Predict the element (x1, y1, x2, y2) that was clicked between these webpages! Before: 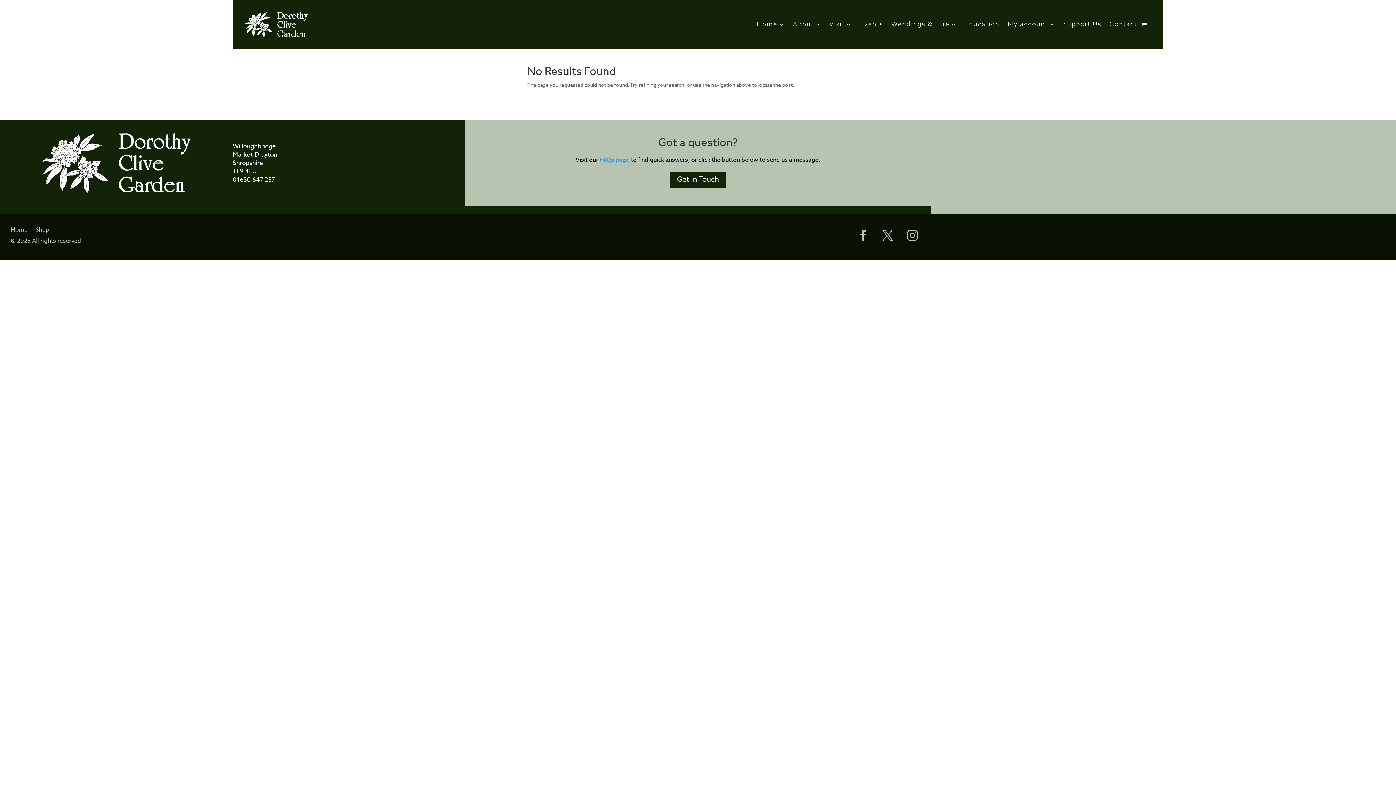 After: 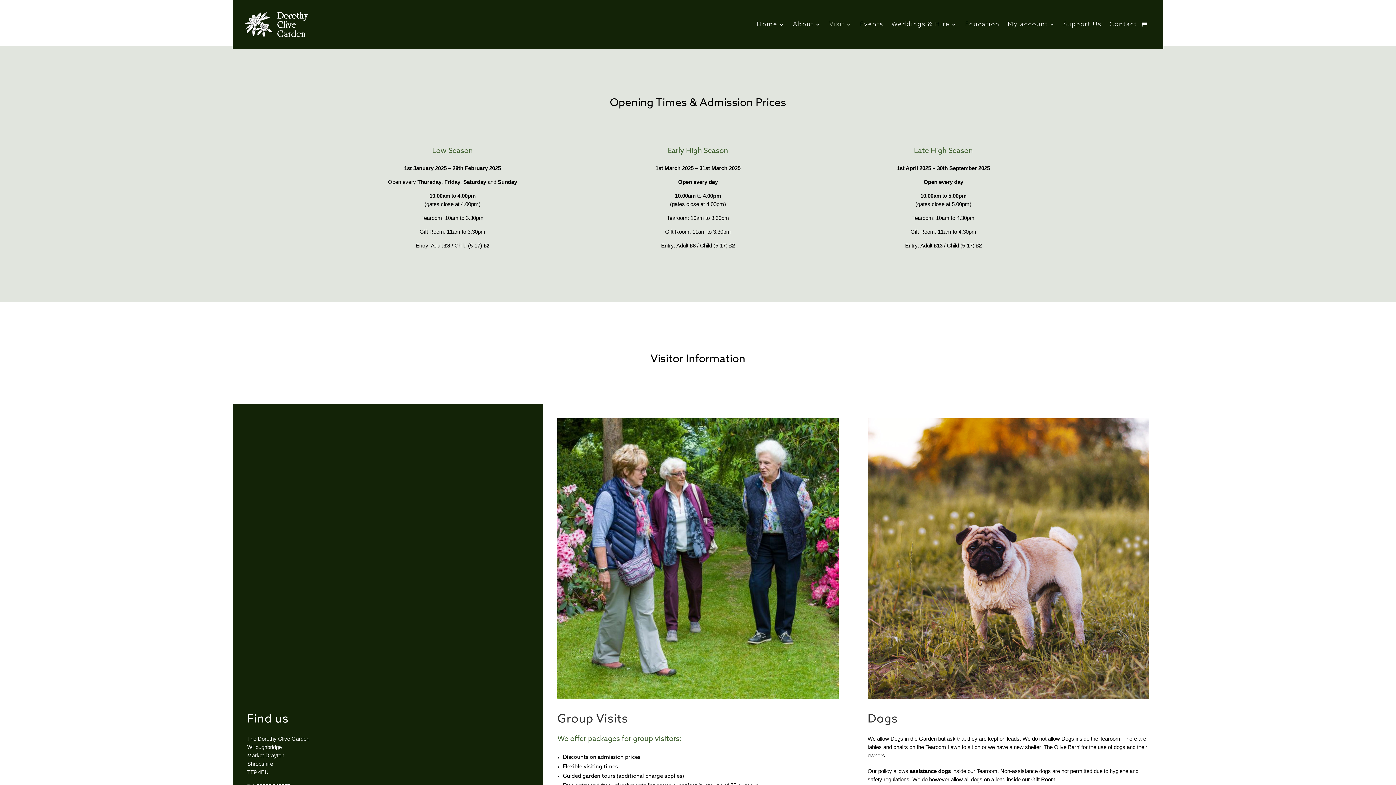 Action: bbox: (829, 9, 852, 40) label: Visit